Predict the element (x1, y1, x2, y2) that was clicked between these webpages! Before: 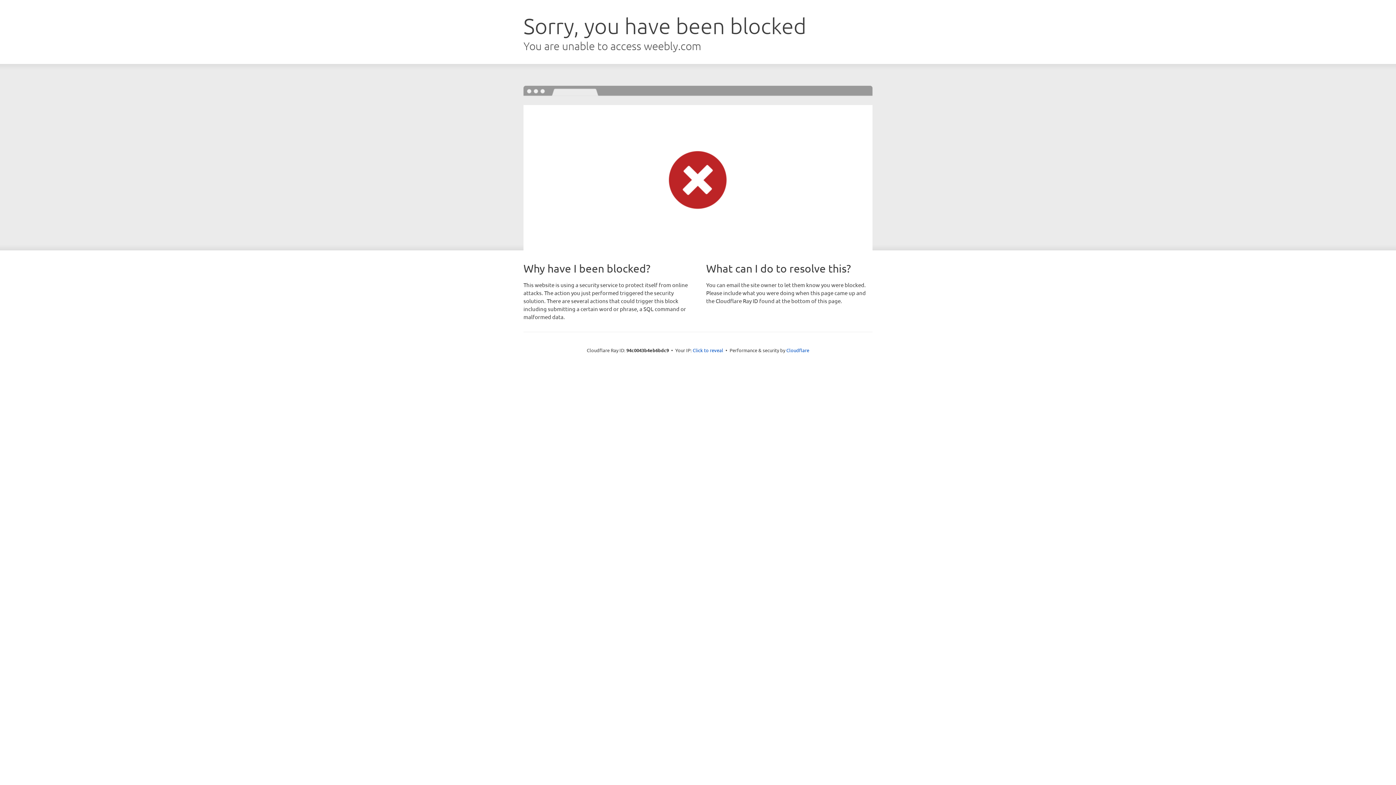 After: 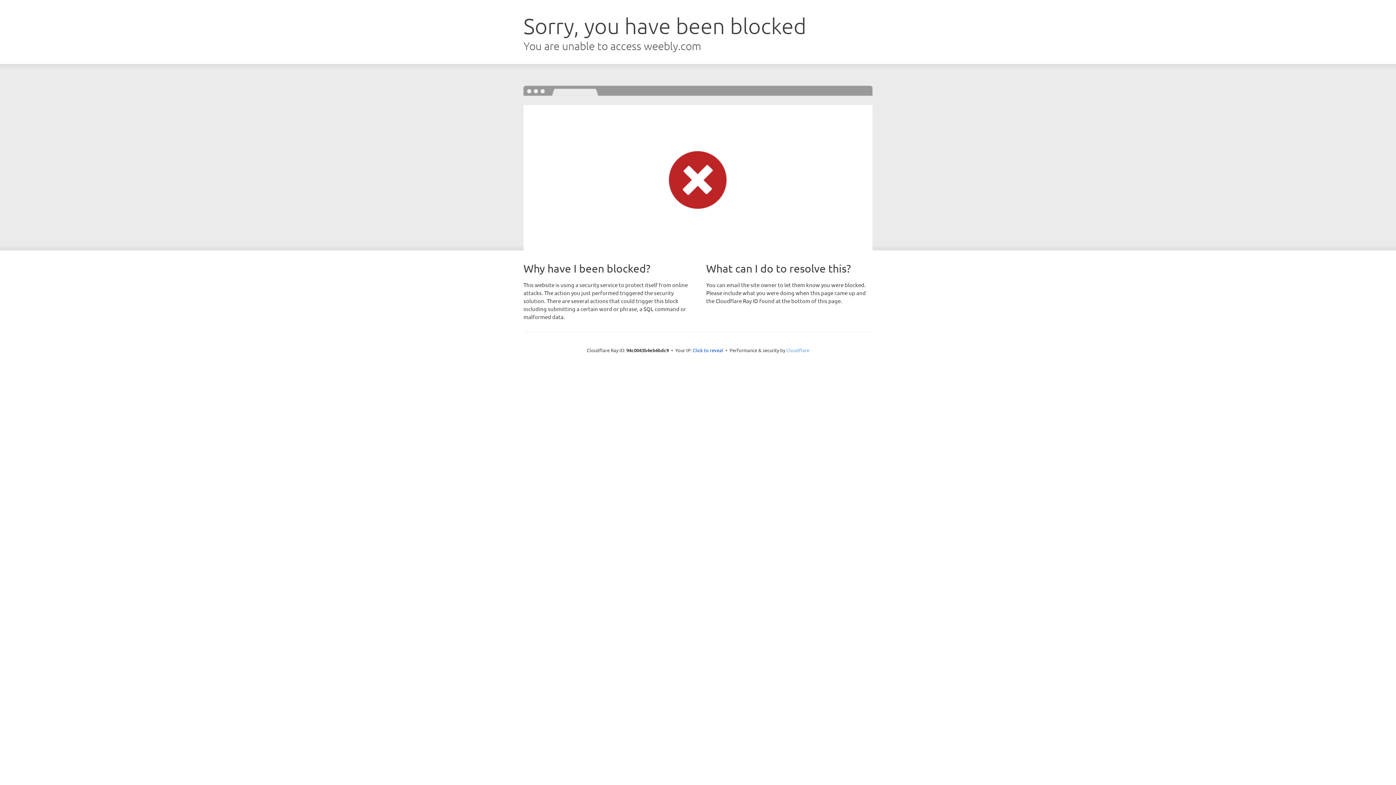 Action: label: Cloudflare bbox: (786, 347, 809, 353)